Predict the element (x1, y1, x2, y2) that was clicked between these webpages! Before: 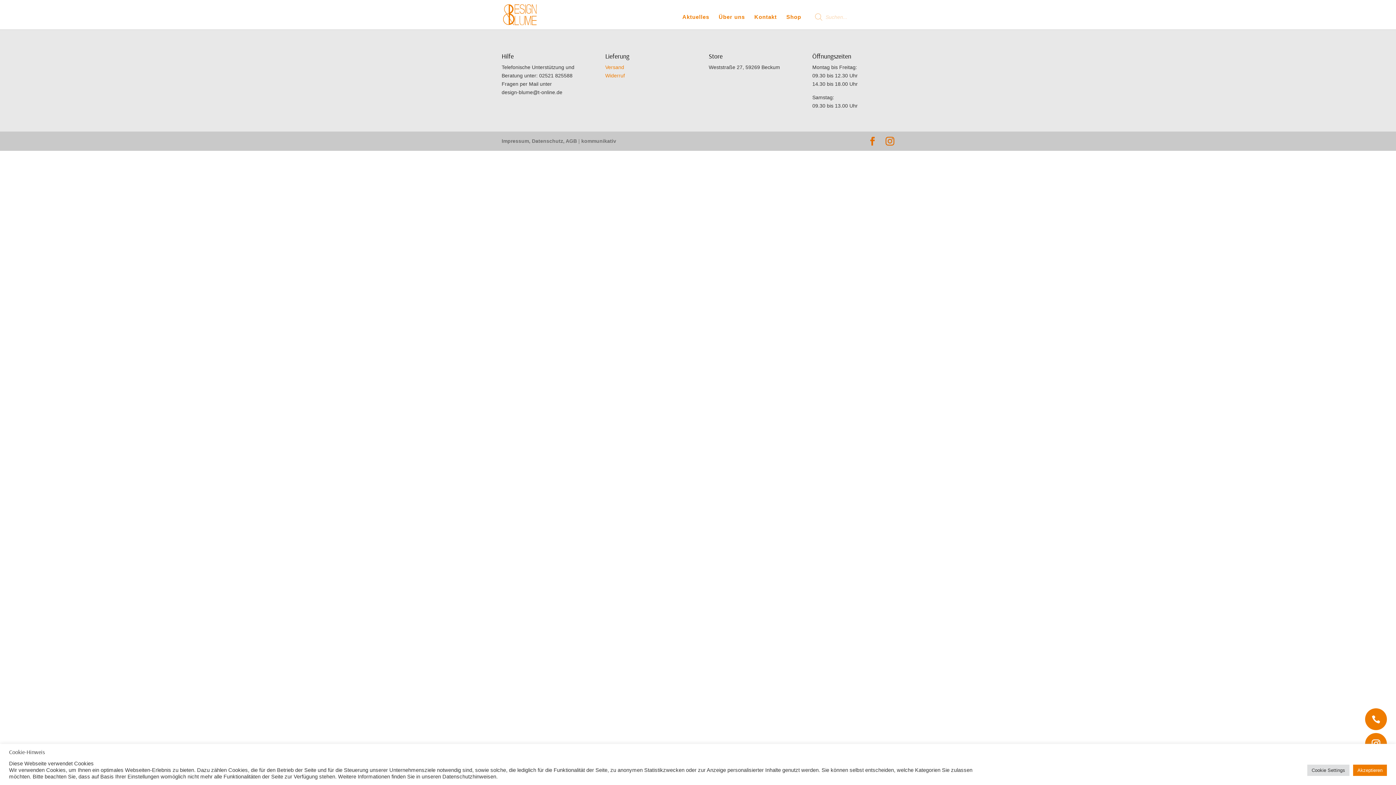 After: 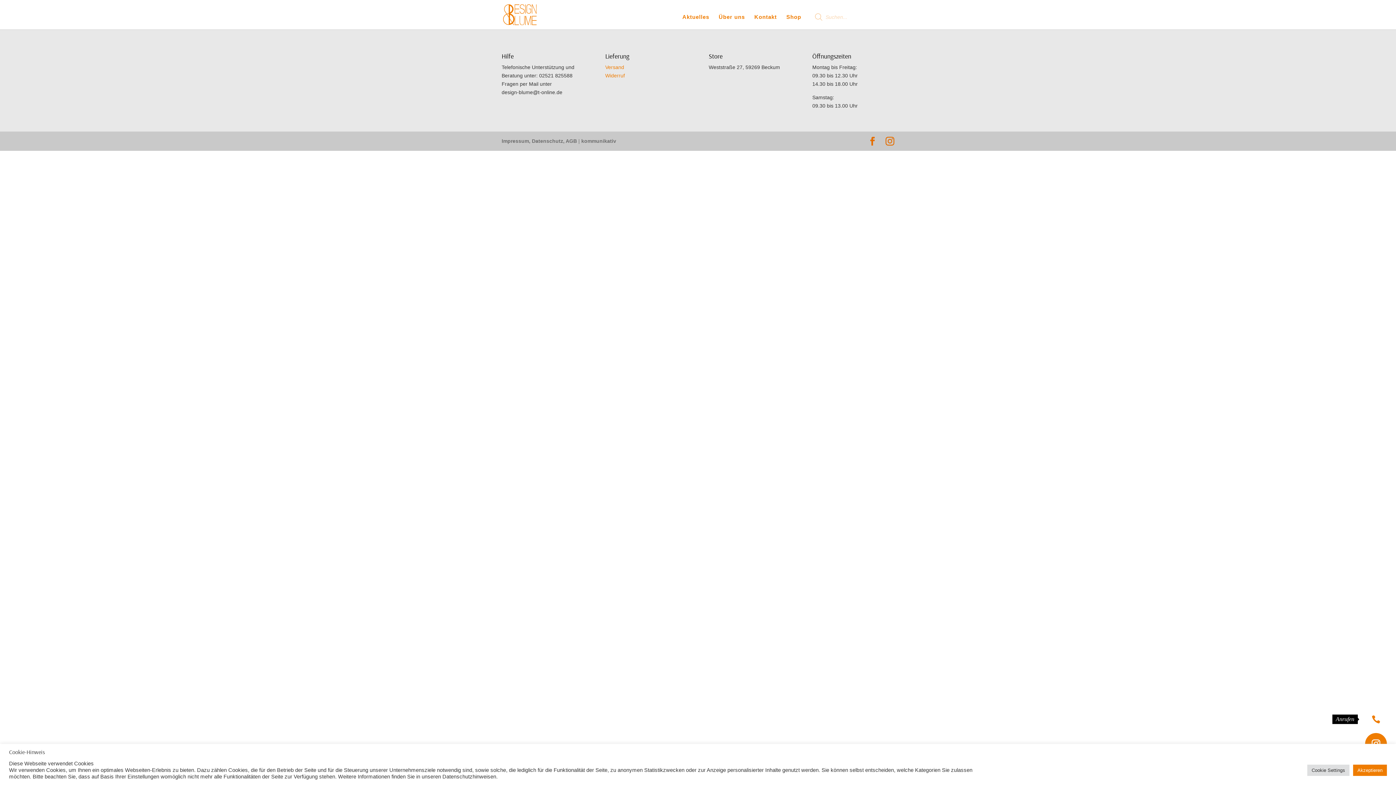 Action: bbox: (1365, 708, 1387, 730)